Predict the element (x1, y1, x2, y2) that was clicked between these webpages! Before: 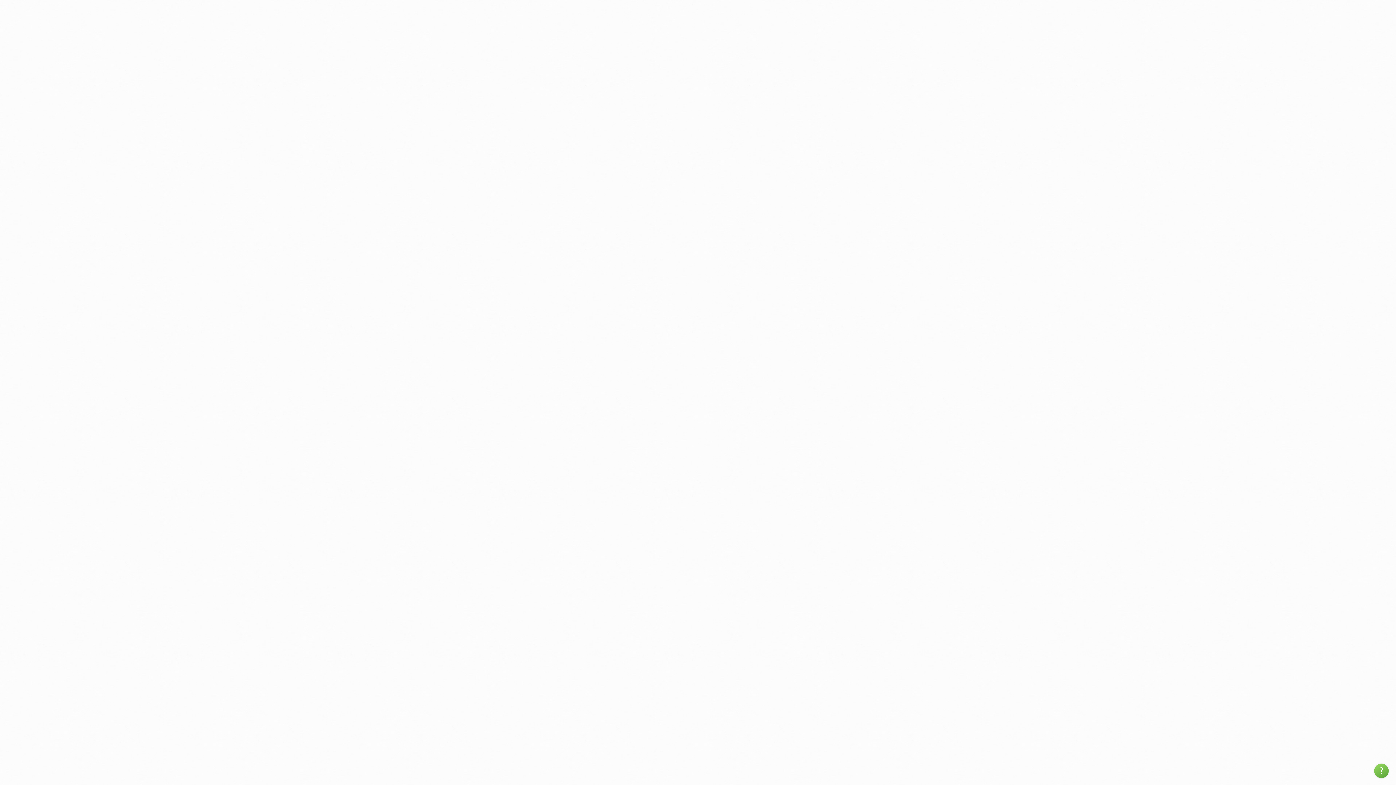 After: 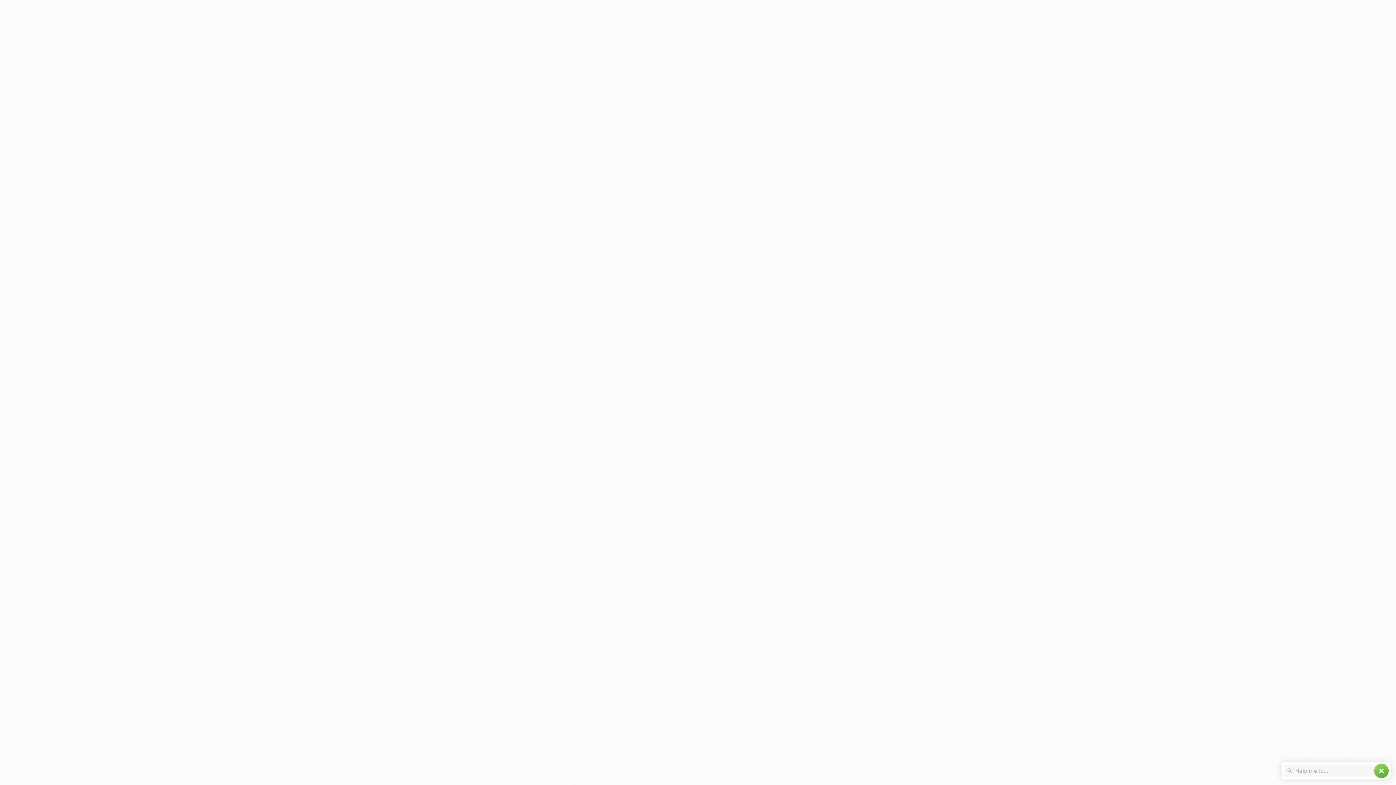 Action: bbox: (1374, 764, 1389, 778) label: help